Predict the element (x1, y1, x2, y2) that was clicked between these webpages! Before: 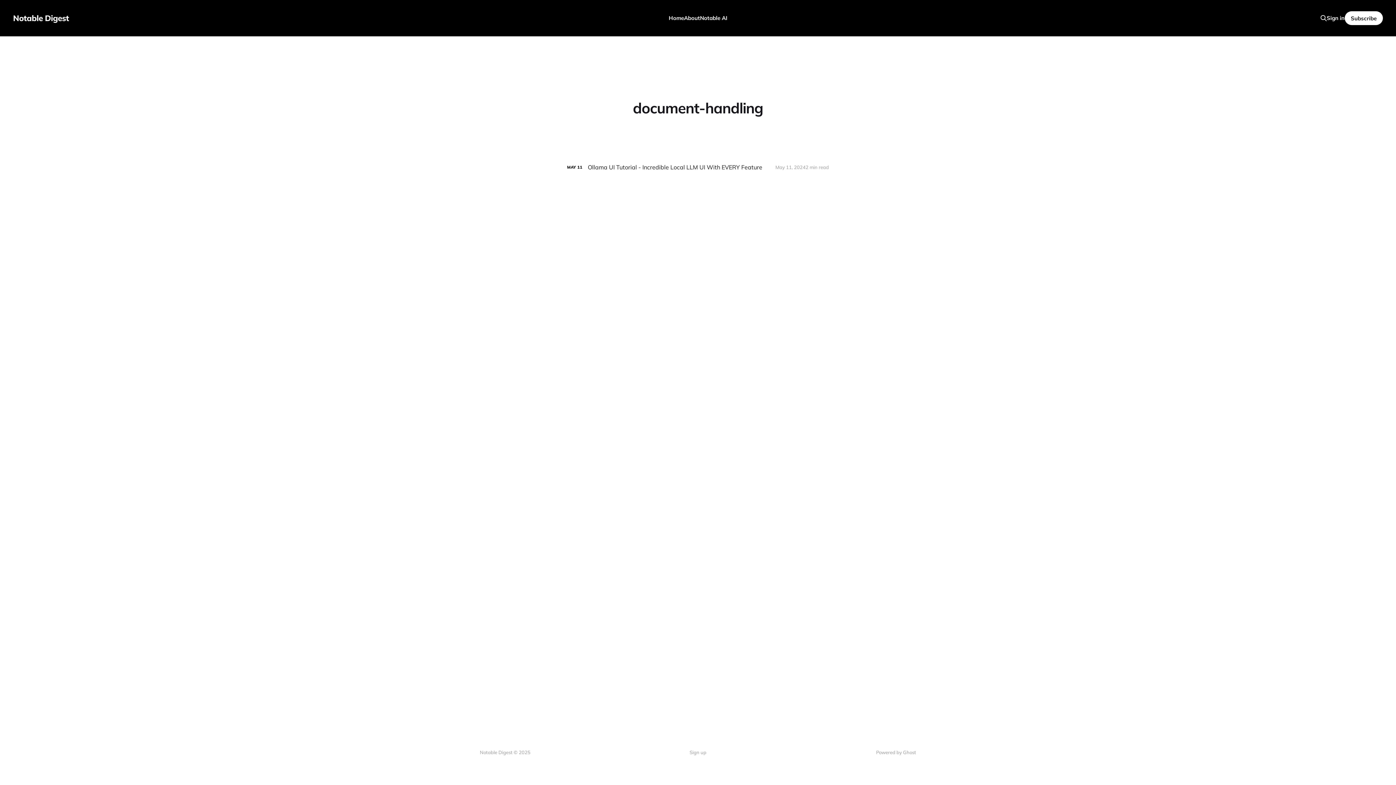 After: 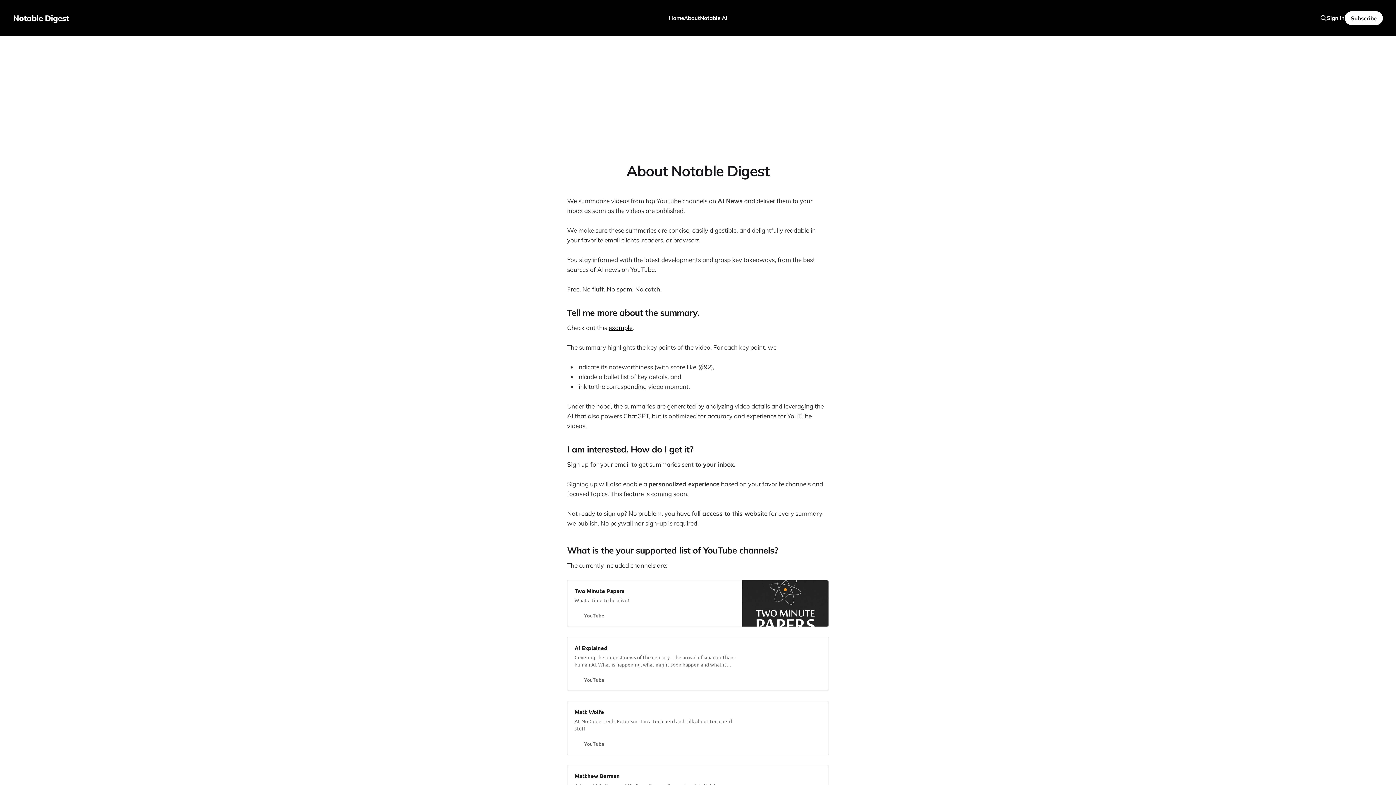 Action: label: About bbox: (684, 14, 700, 21)